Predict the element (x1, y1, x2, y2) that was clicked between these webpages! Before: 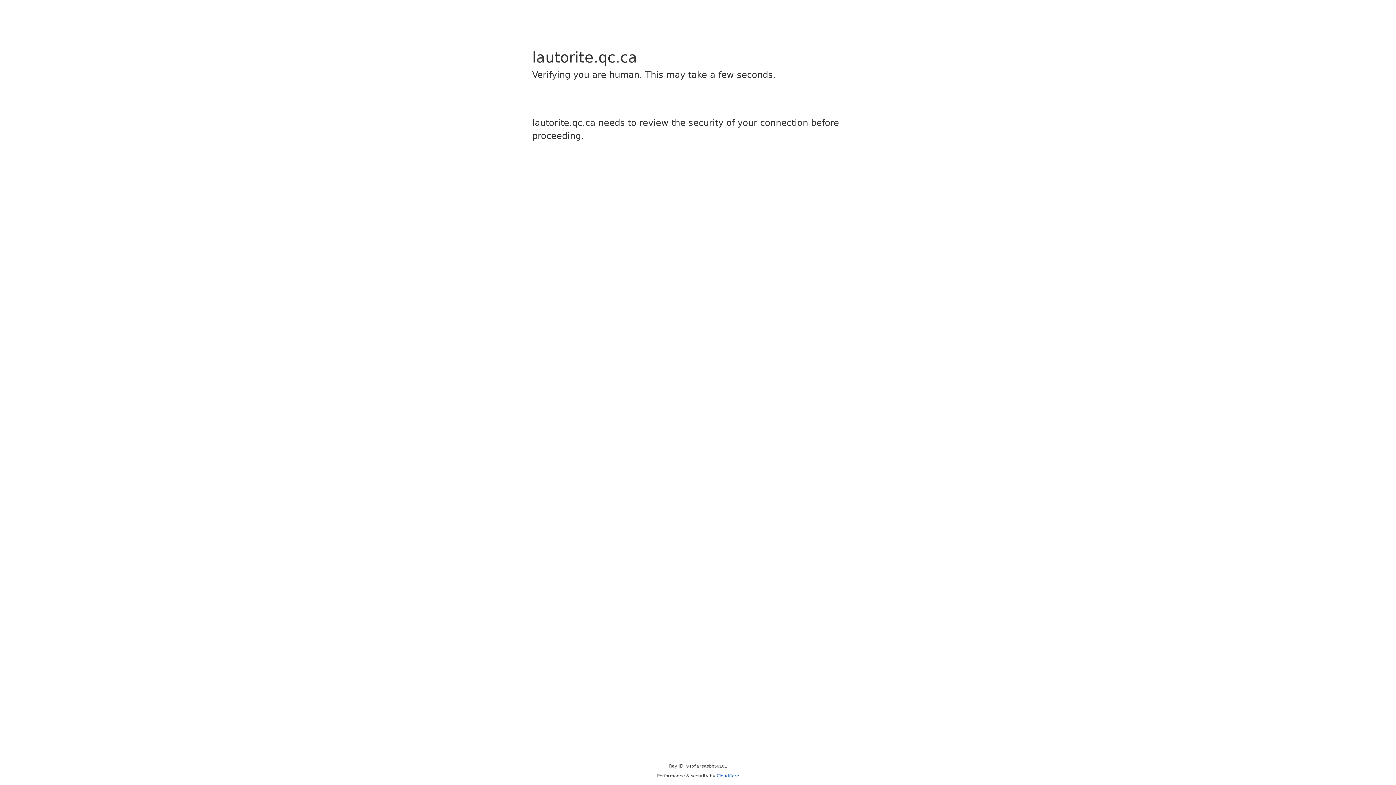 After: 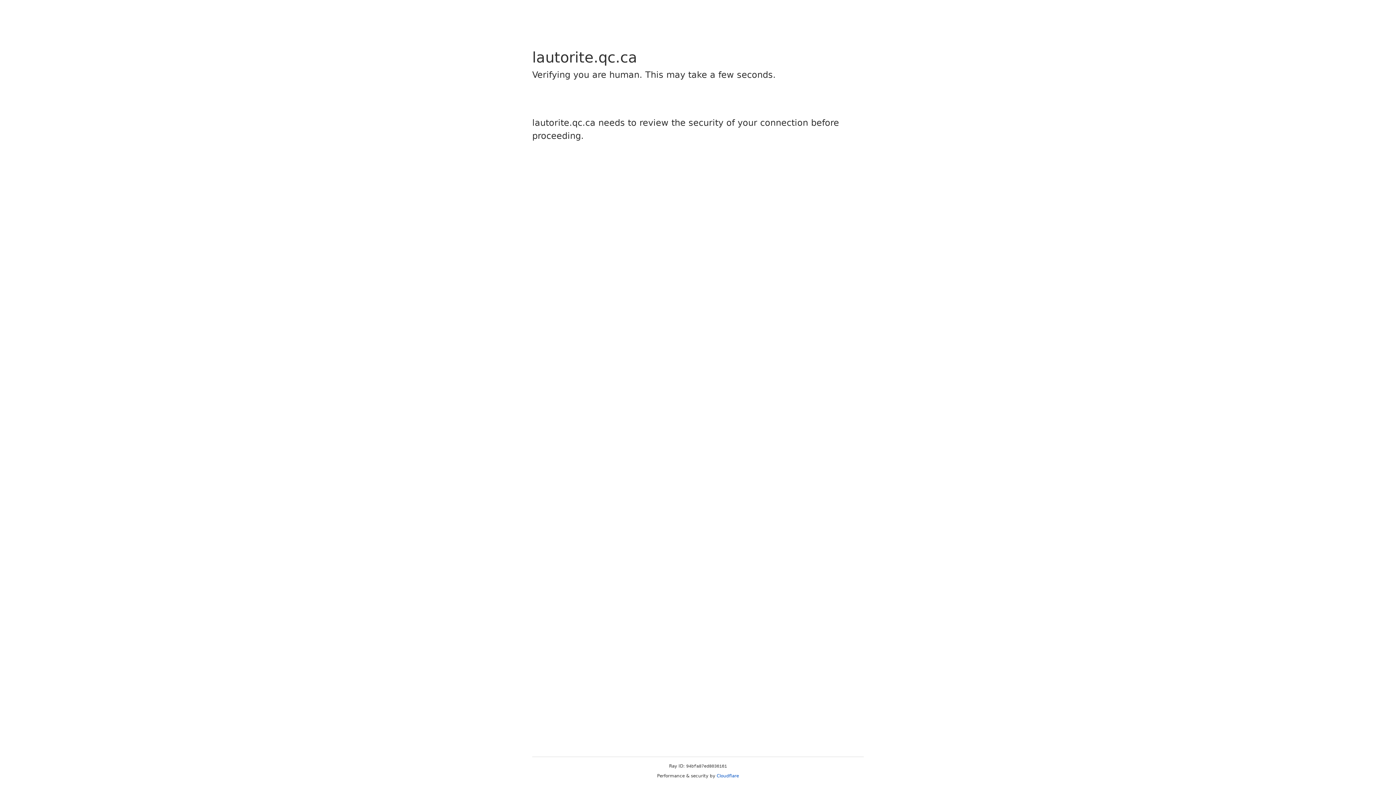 Action: bbox: (716, 773, 739, 778) label: Cloudflare